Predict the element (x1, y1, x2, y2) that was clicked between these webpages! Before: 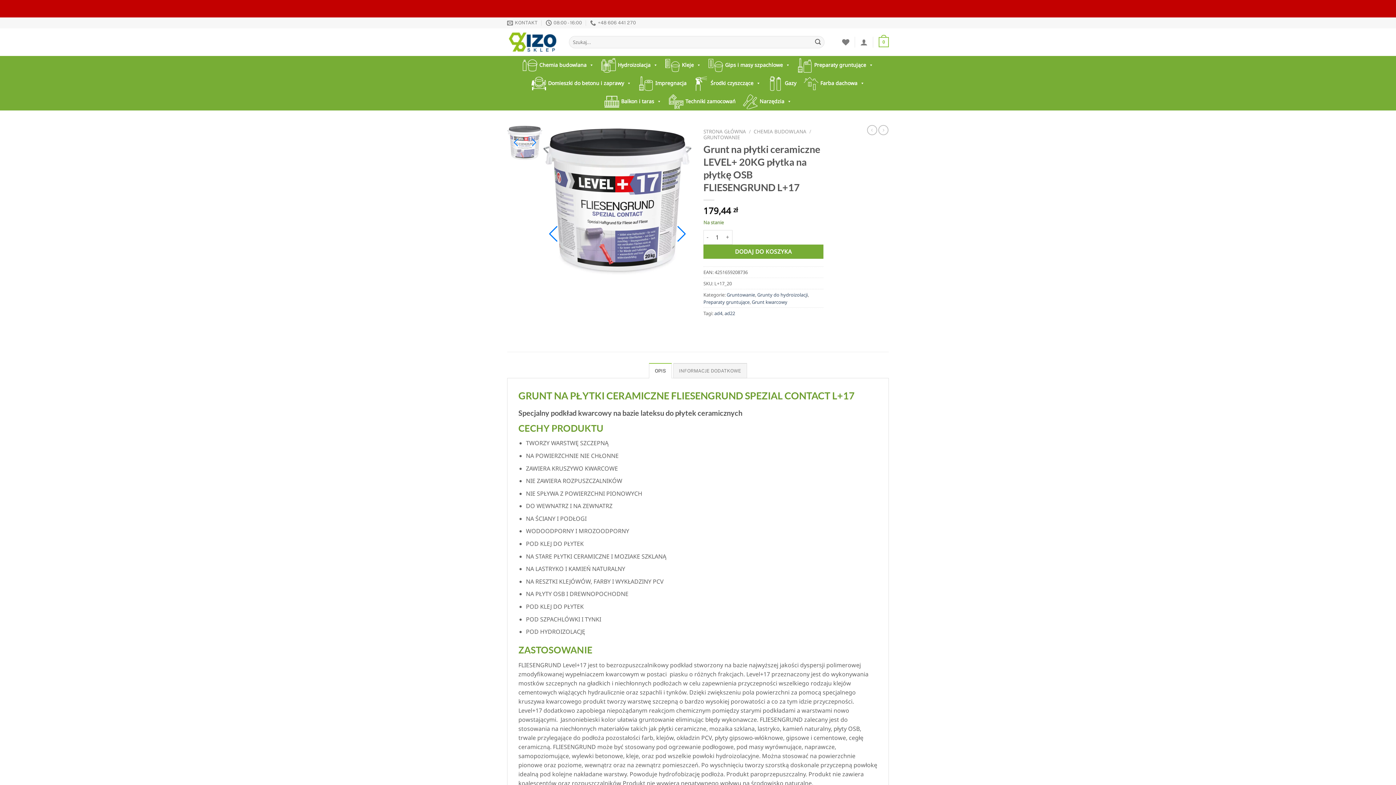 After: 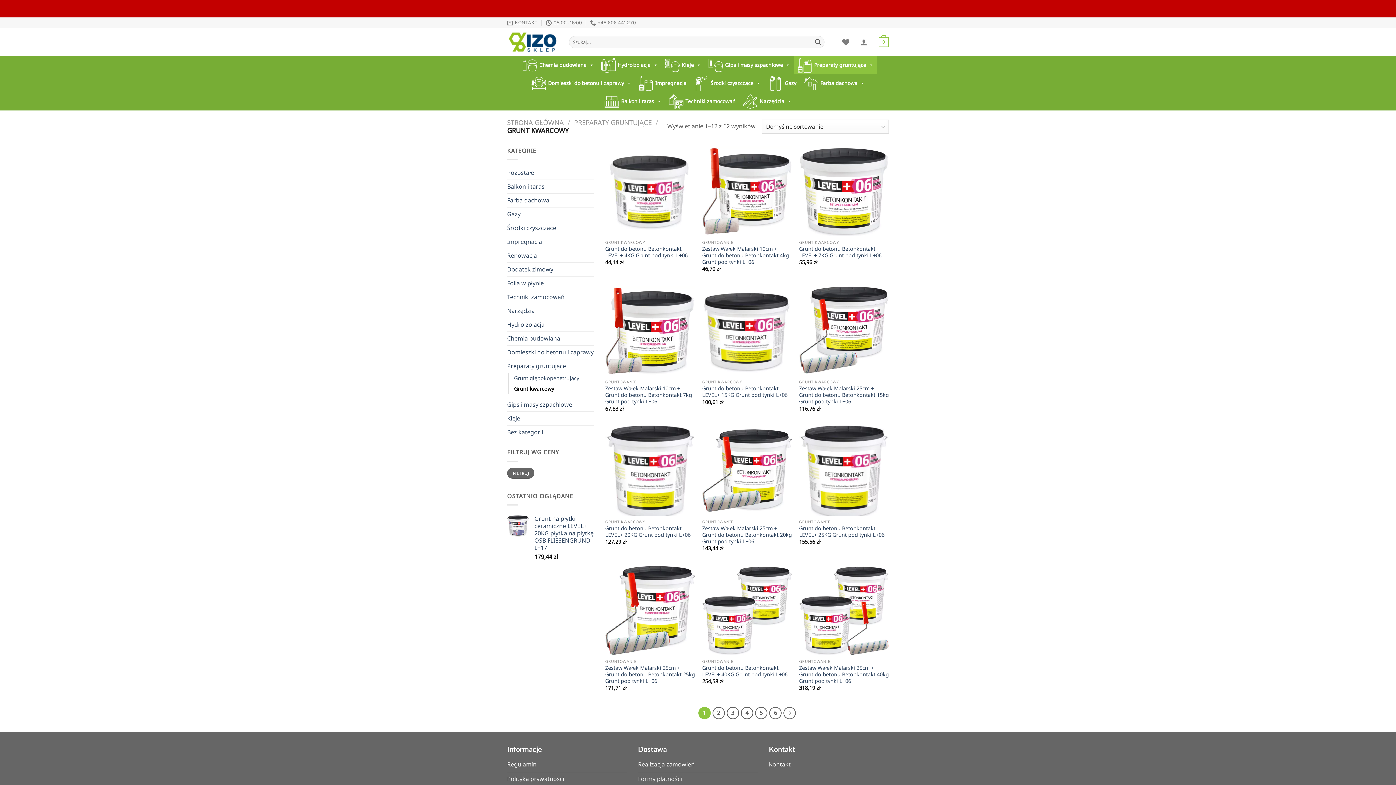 Action: bbox: (752, 298, 787, 305) label: Grunt kwarcowy